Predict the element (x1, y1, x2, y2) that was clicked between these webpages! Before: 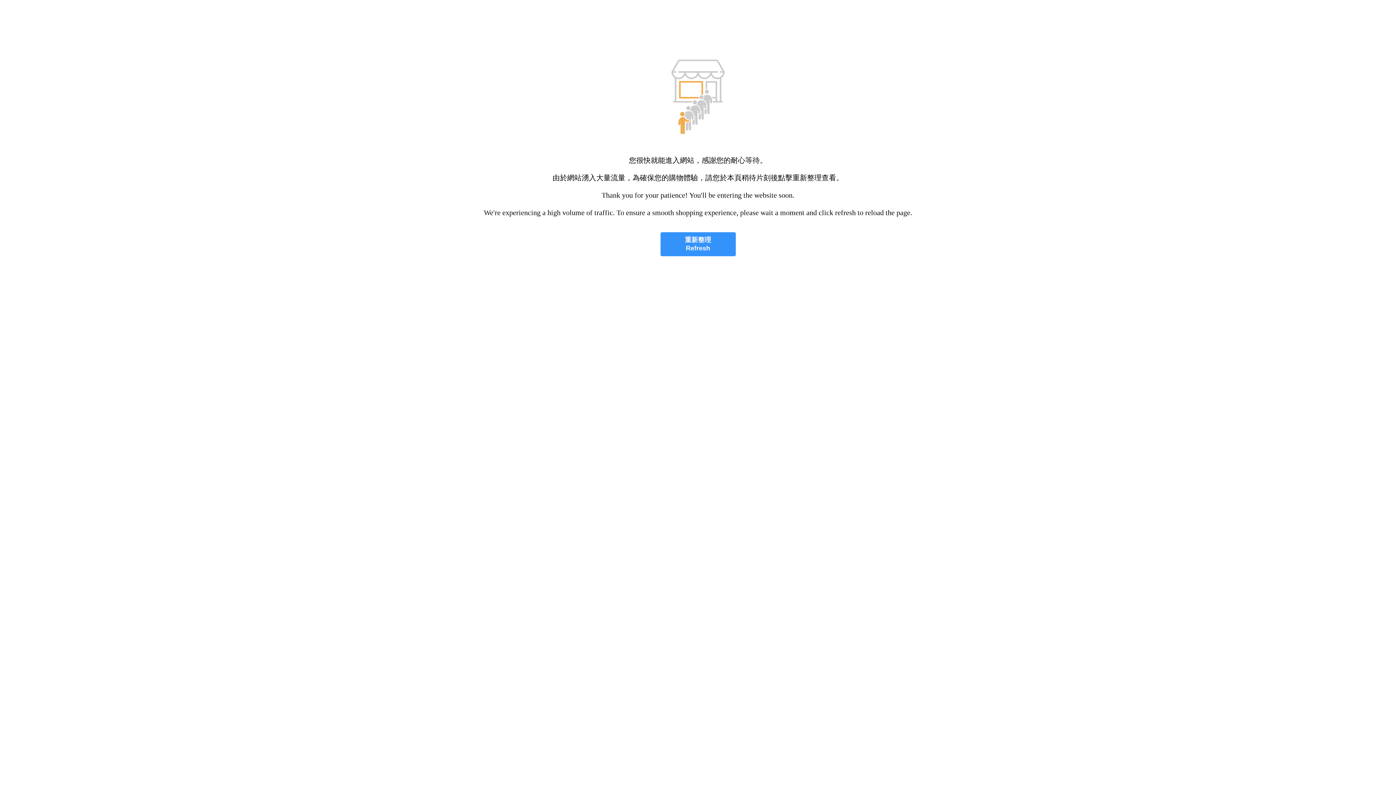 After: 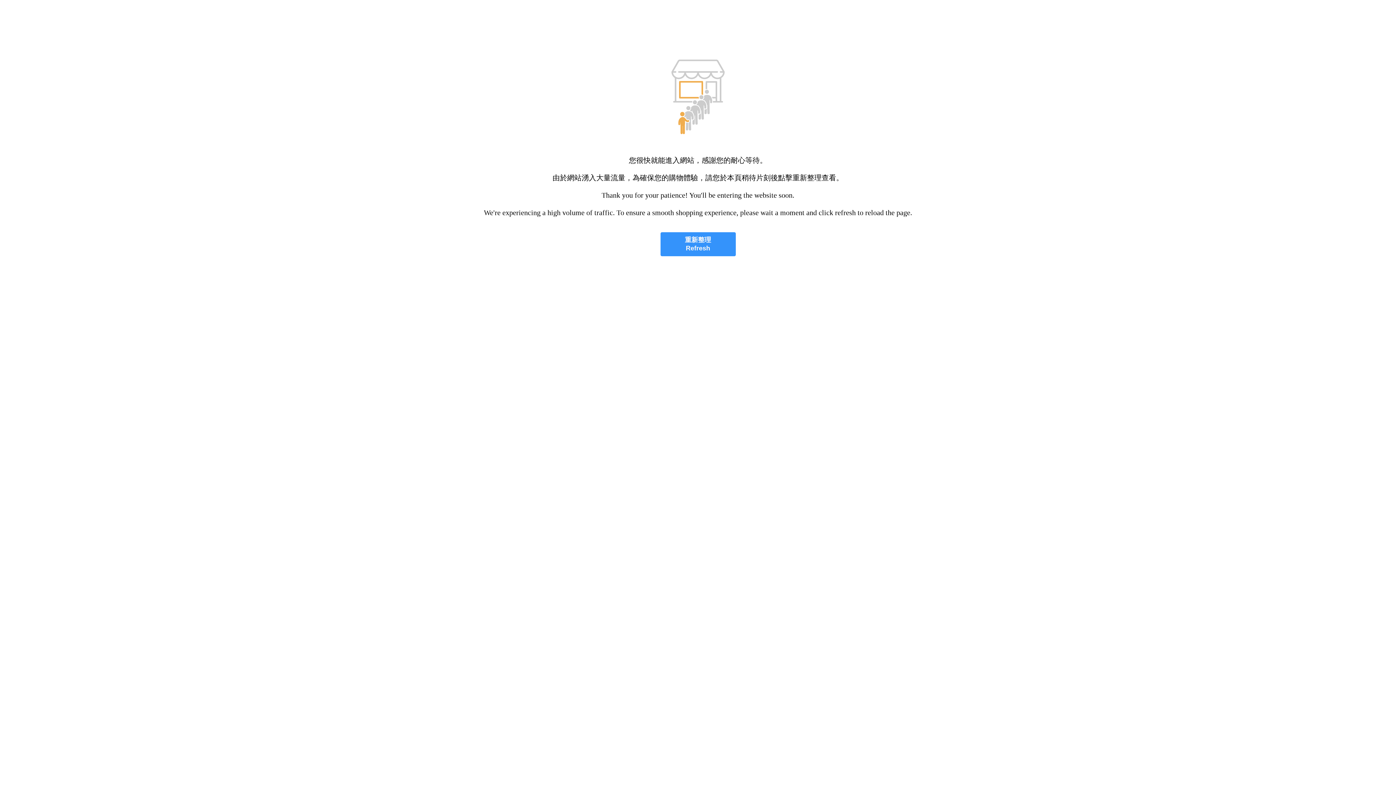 Action: label: 重新整理
Refresh bbox: (660, 232, 735, 256)